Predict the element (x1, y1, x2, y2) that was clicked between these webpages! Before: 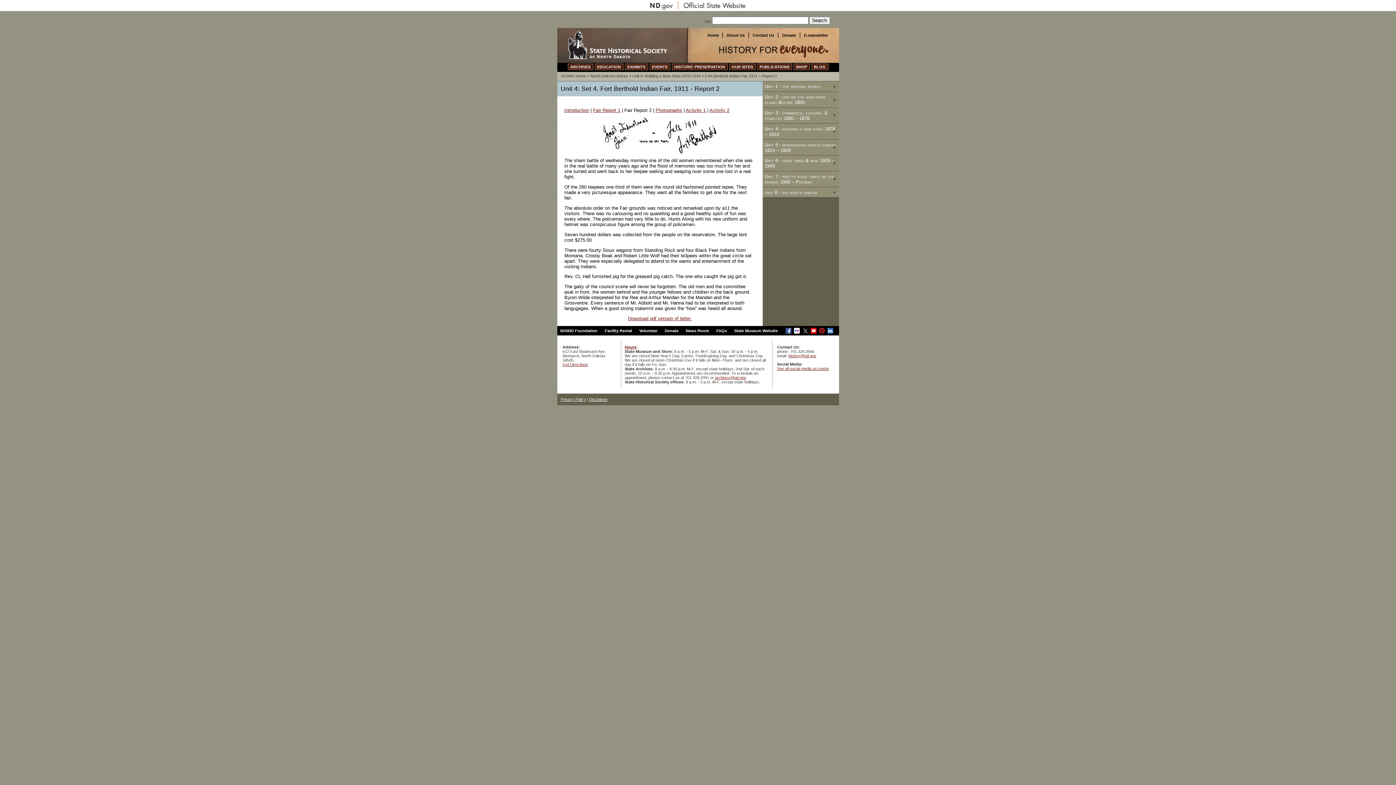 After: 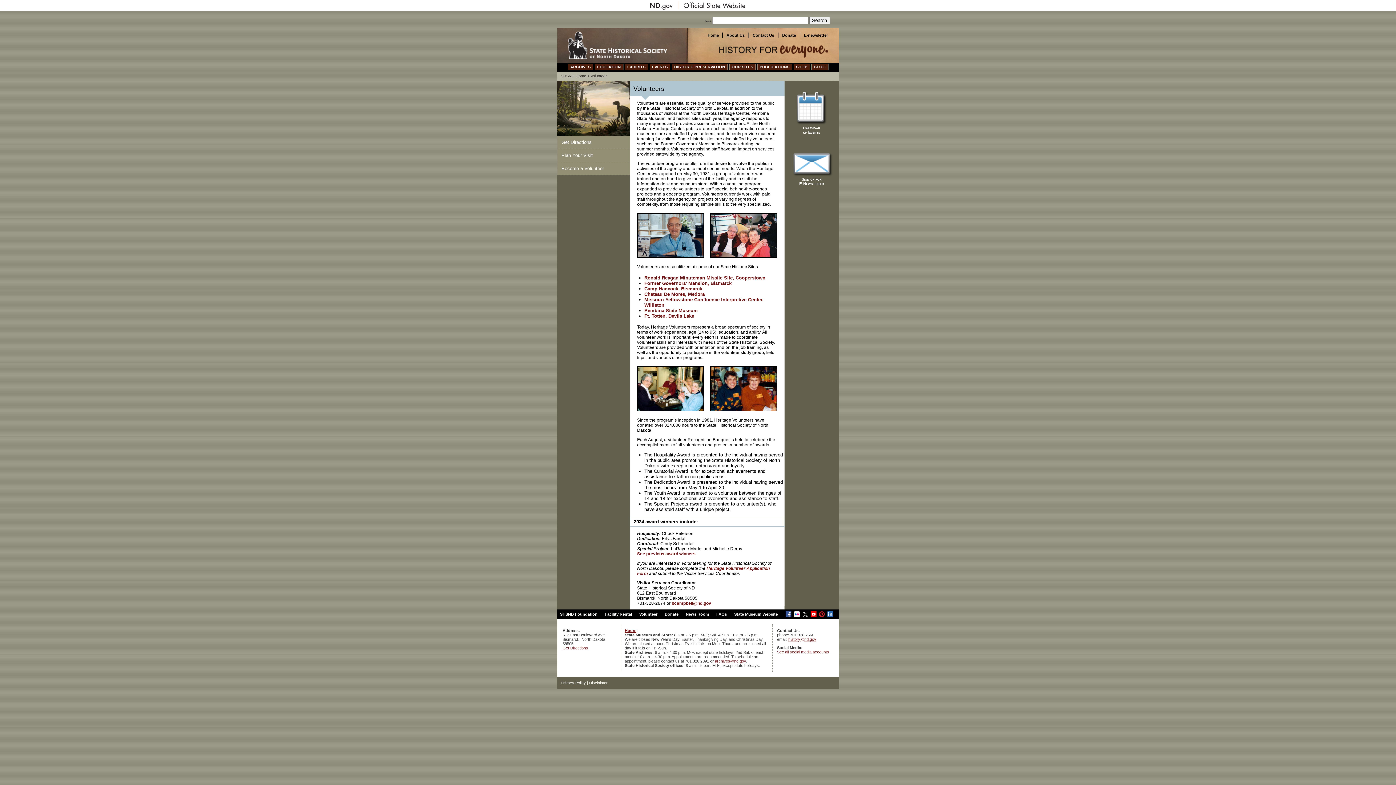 Action: label: Volunteer bbox: (636, 326, 660, 334)